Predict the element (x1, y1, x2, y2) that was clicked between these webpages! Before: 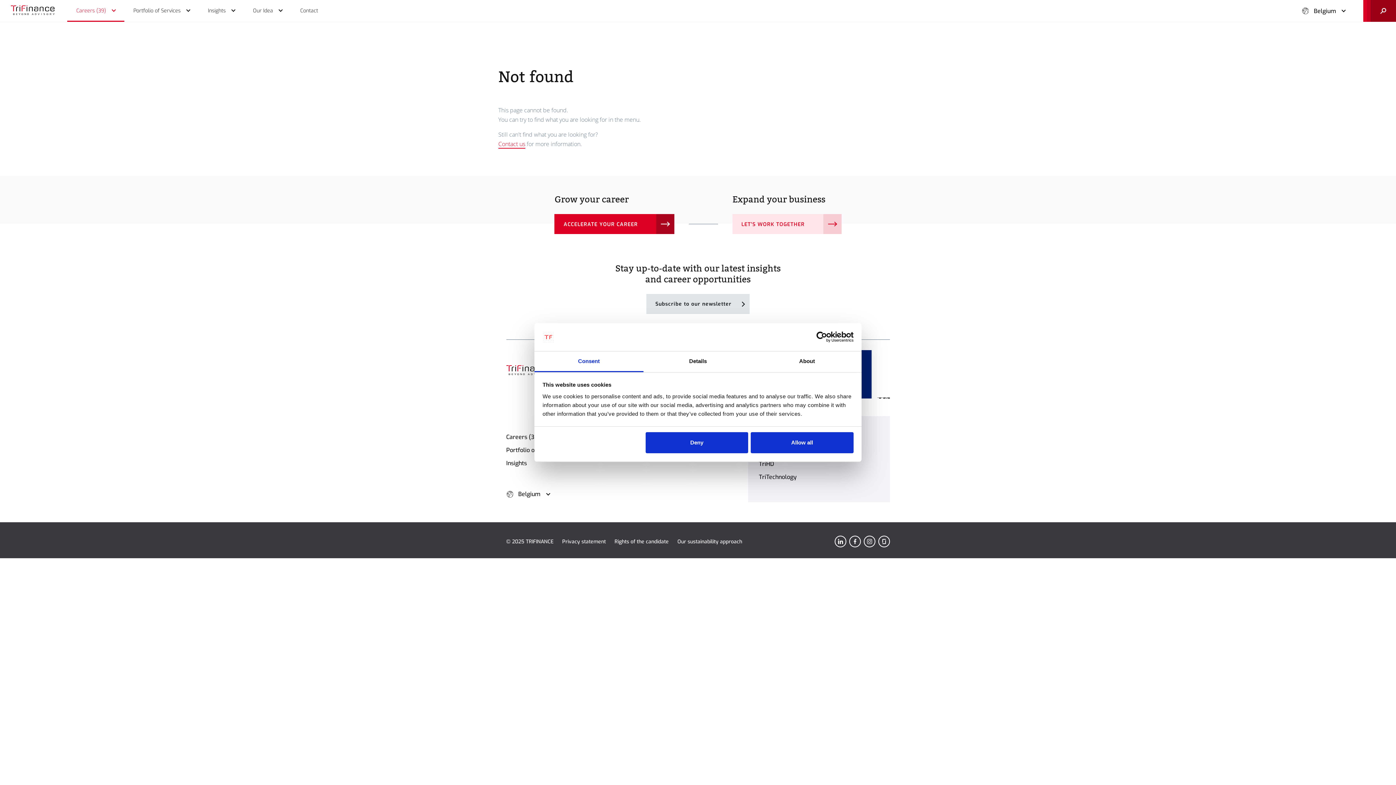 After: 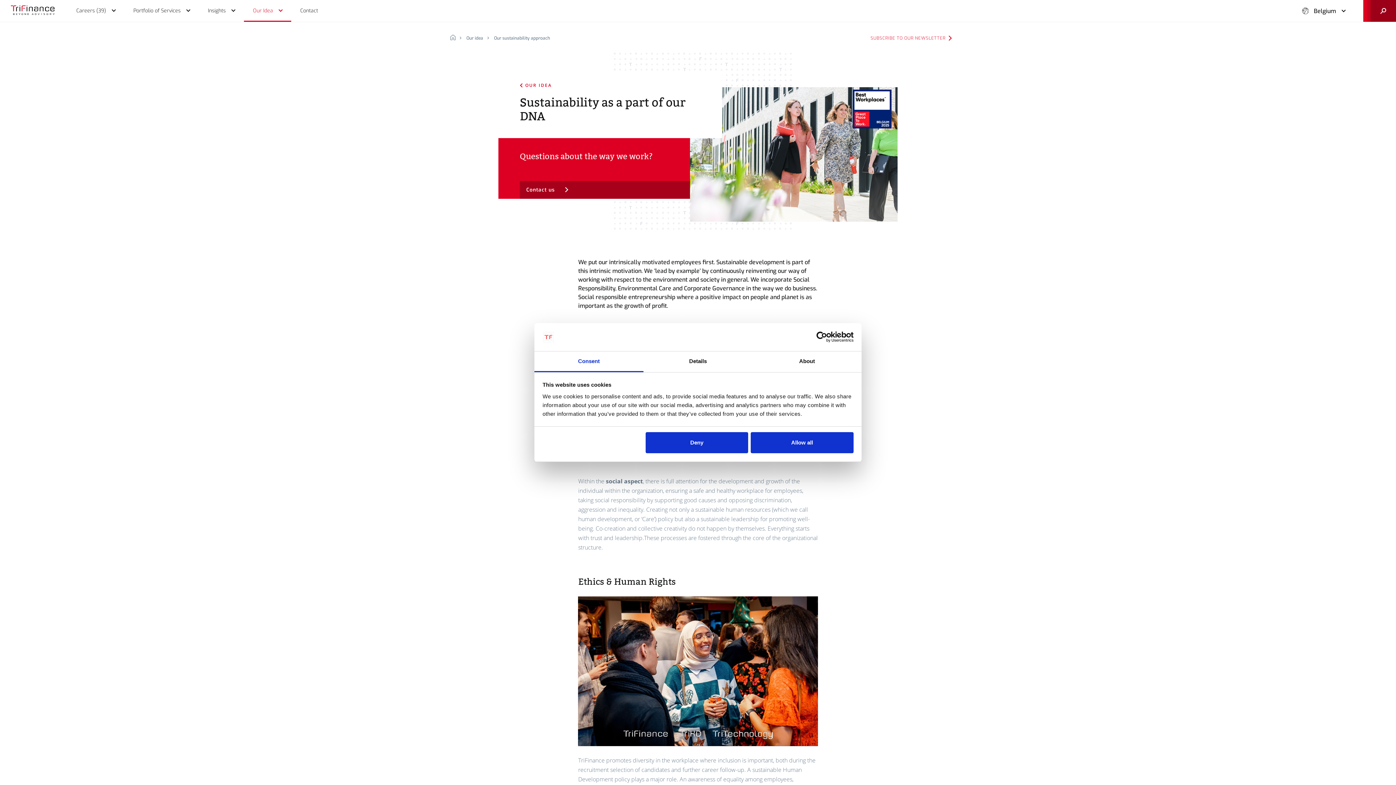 Action: bbox: (677, 538, 742, 544) label: Our sustainability approach